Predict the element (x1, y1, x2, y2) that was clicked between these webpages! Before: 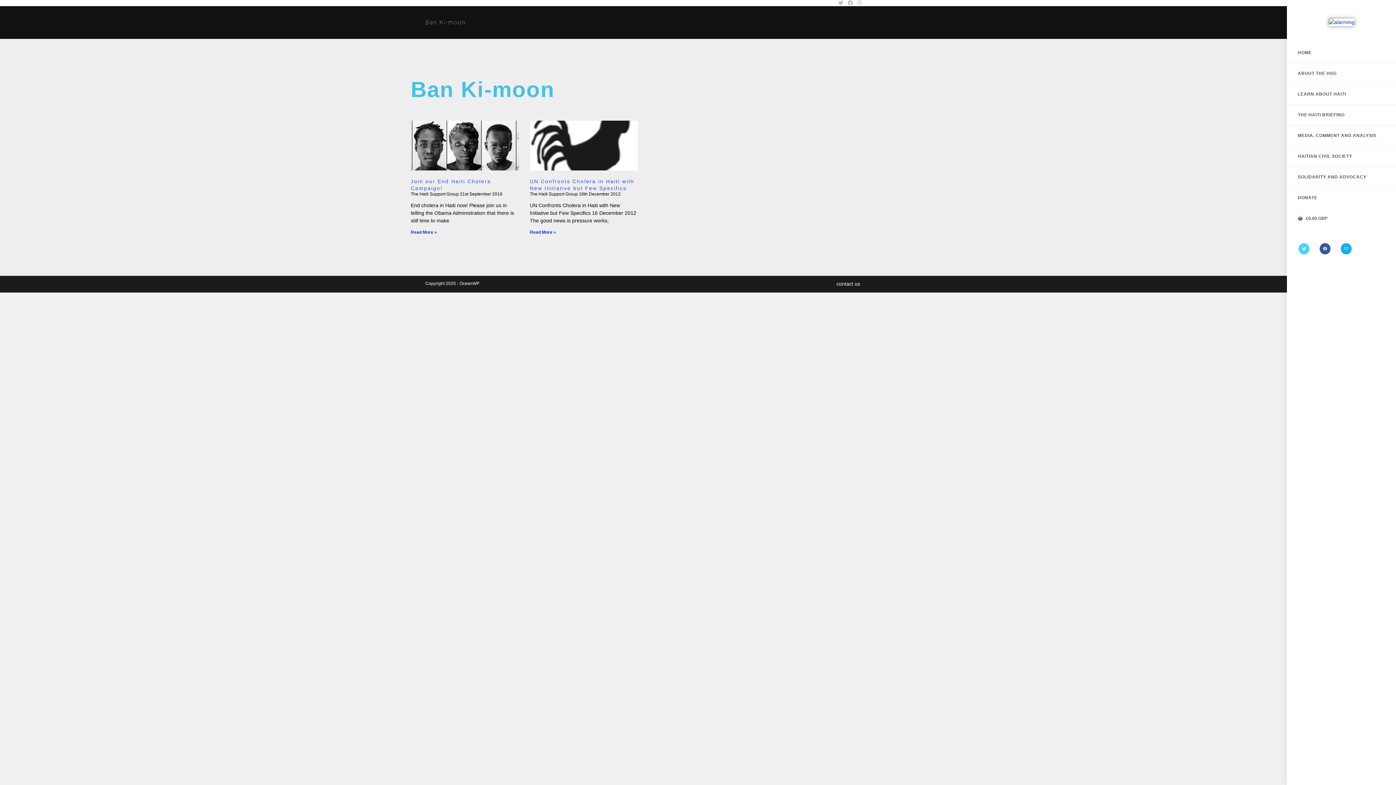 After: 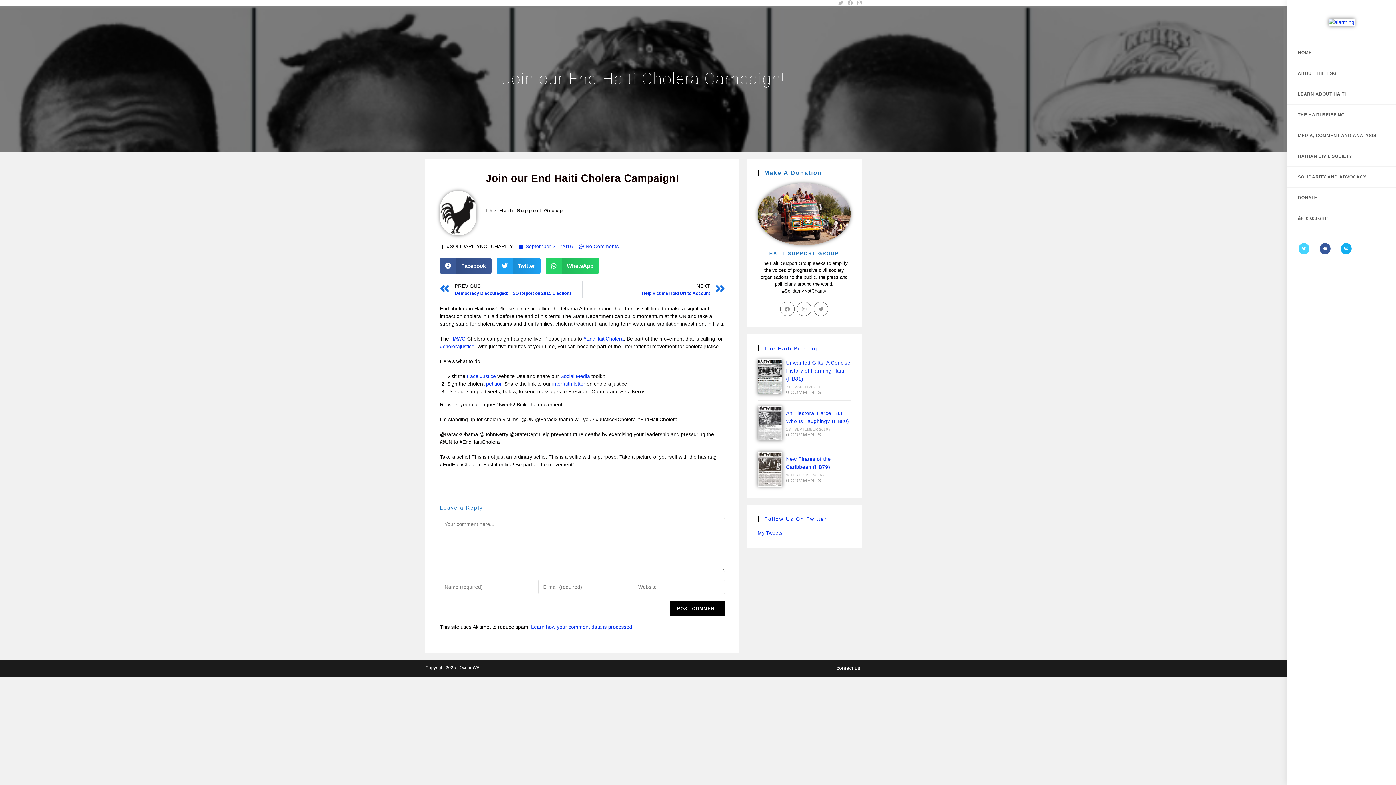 Action: label: Read more about Join our End Haiti Cholera Campaign! bbox: (410, 229, 437, 234)